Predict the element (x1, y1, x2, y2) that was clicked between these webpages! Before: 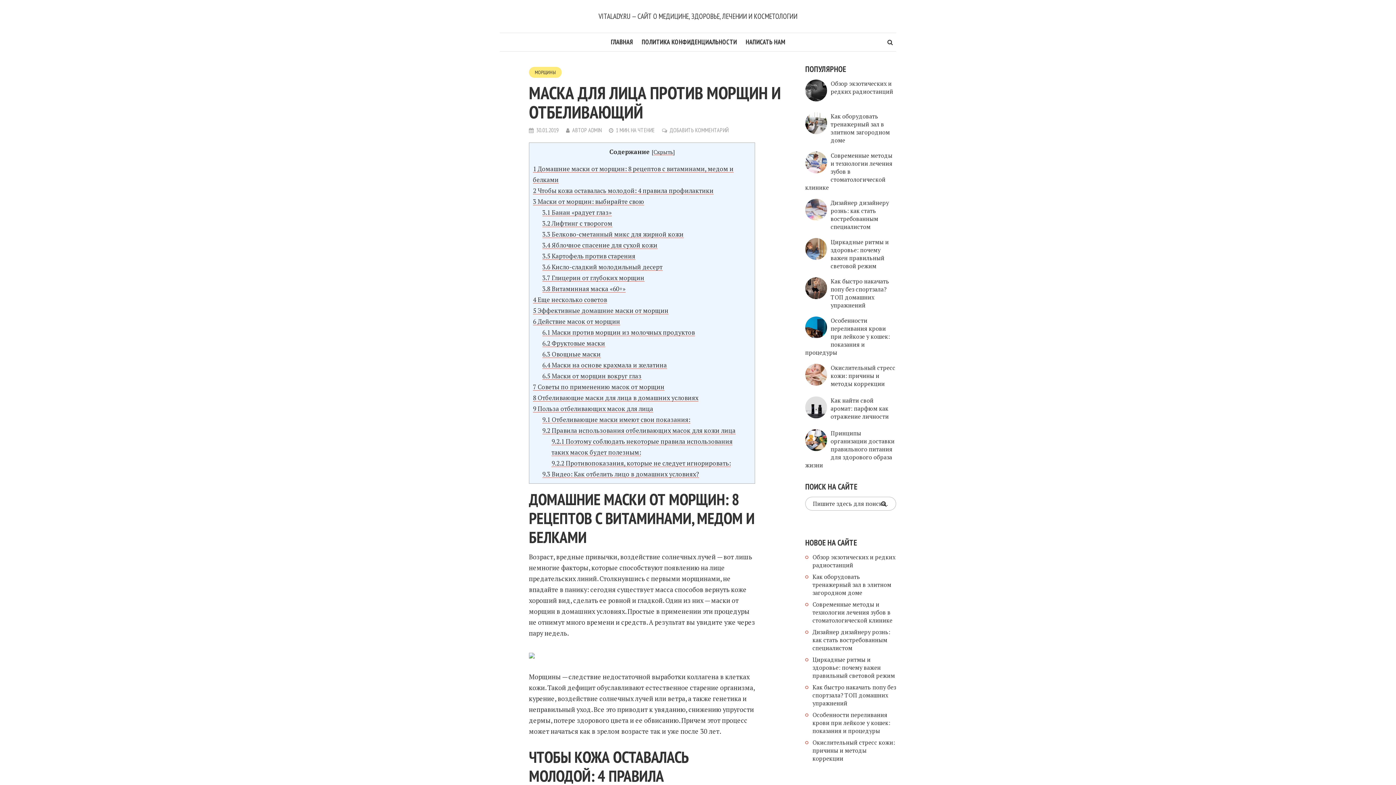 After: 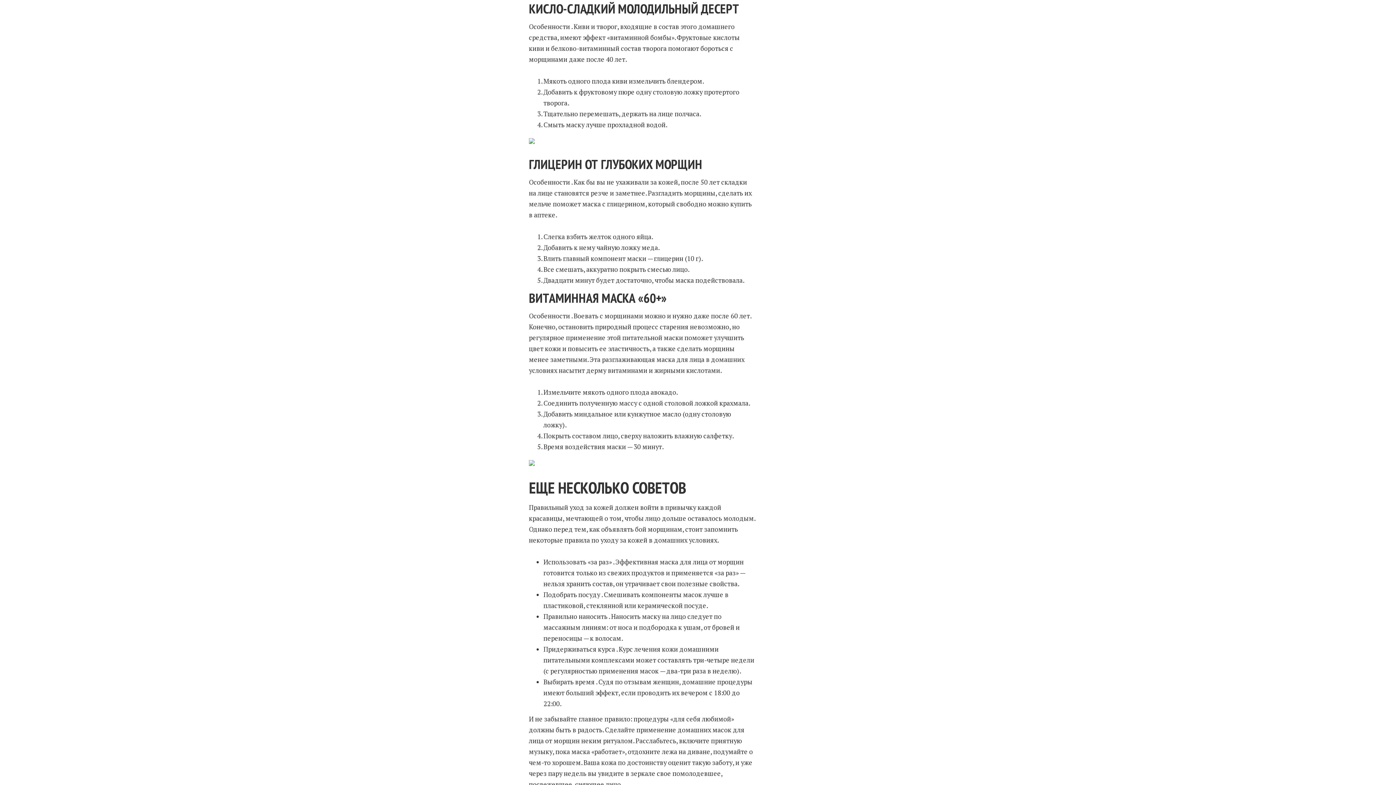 Action: label: 3.6 Кисло-сладкий молодильный десерт bbox: (542, 262, 662, 271)